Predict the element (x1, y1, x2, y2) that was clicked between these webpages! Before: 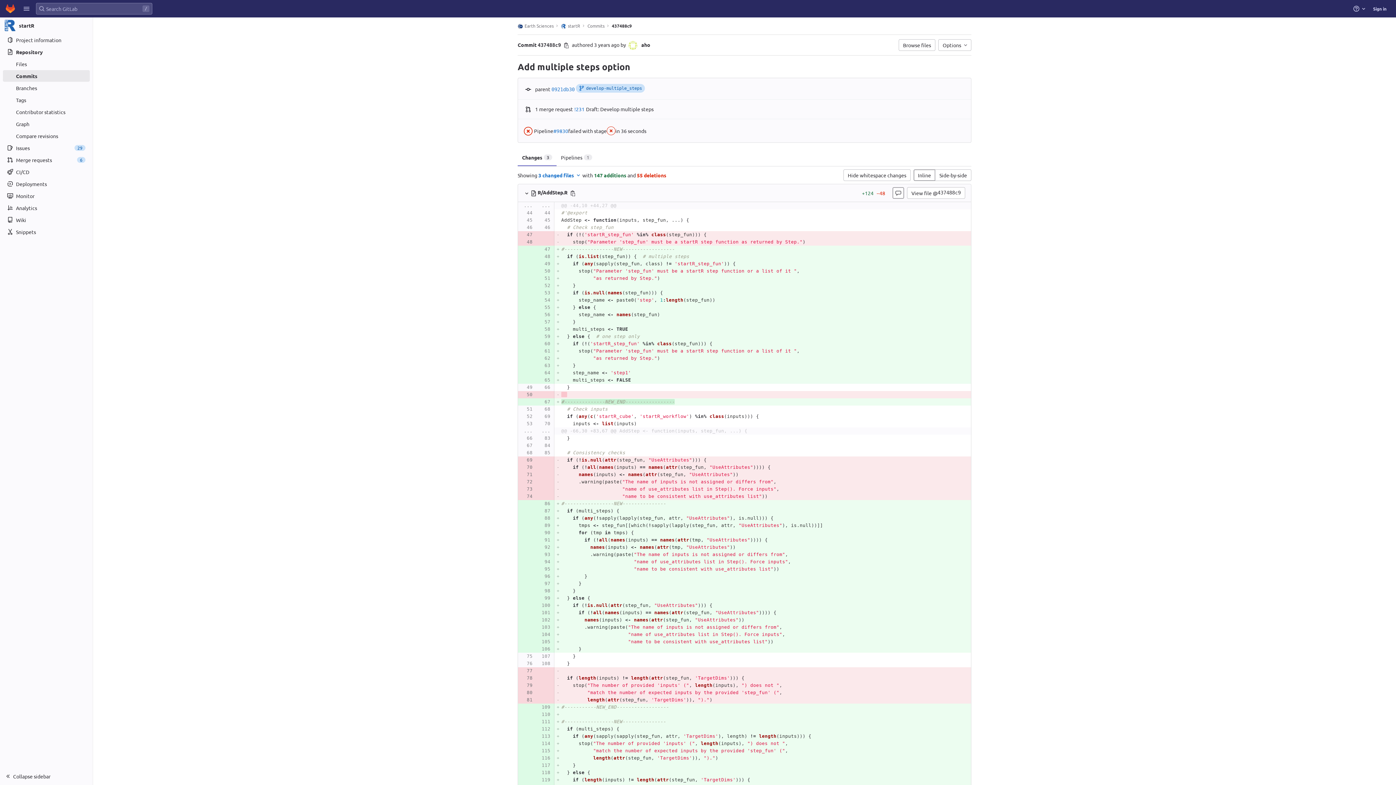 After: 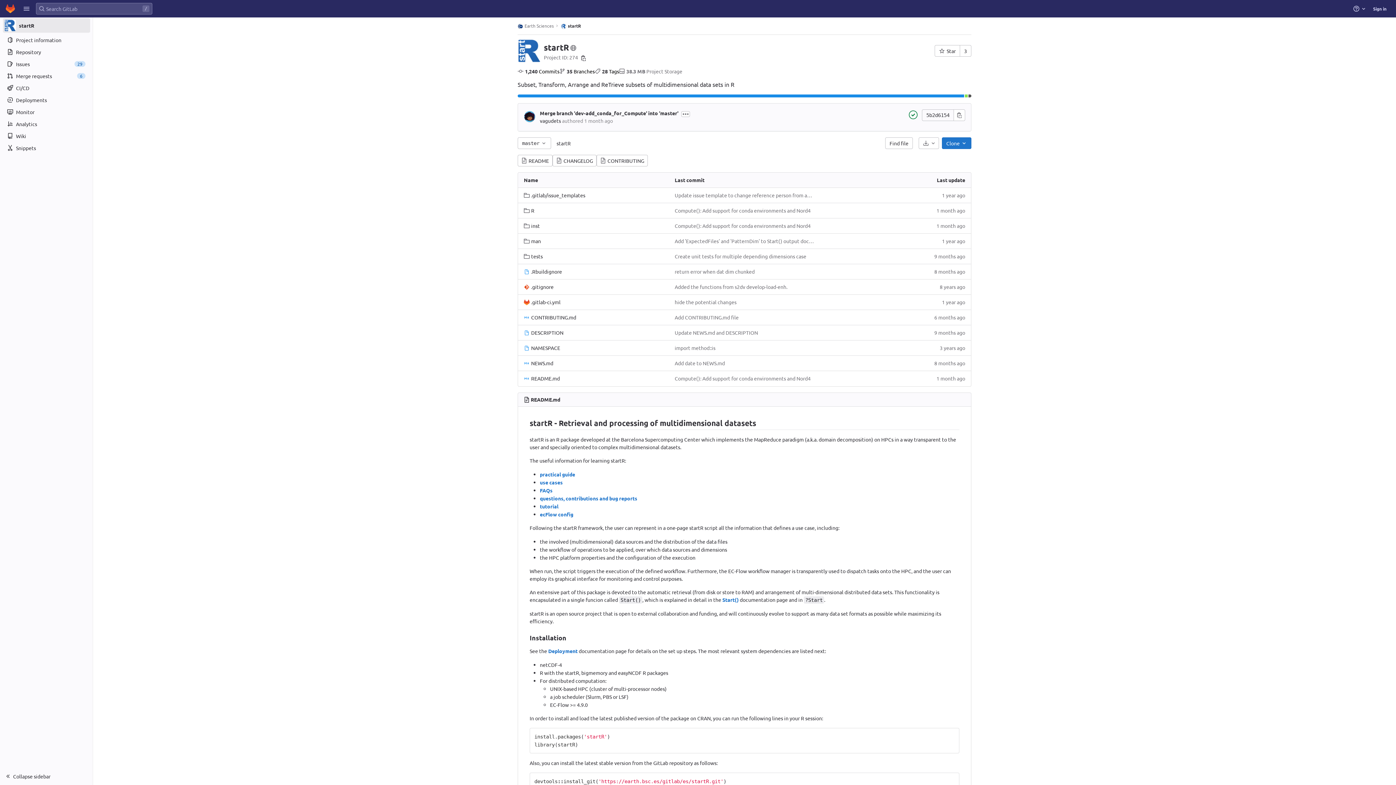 Action: label: startR bbox: (561, 23, 580, 28)